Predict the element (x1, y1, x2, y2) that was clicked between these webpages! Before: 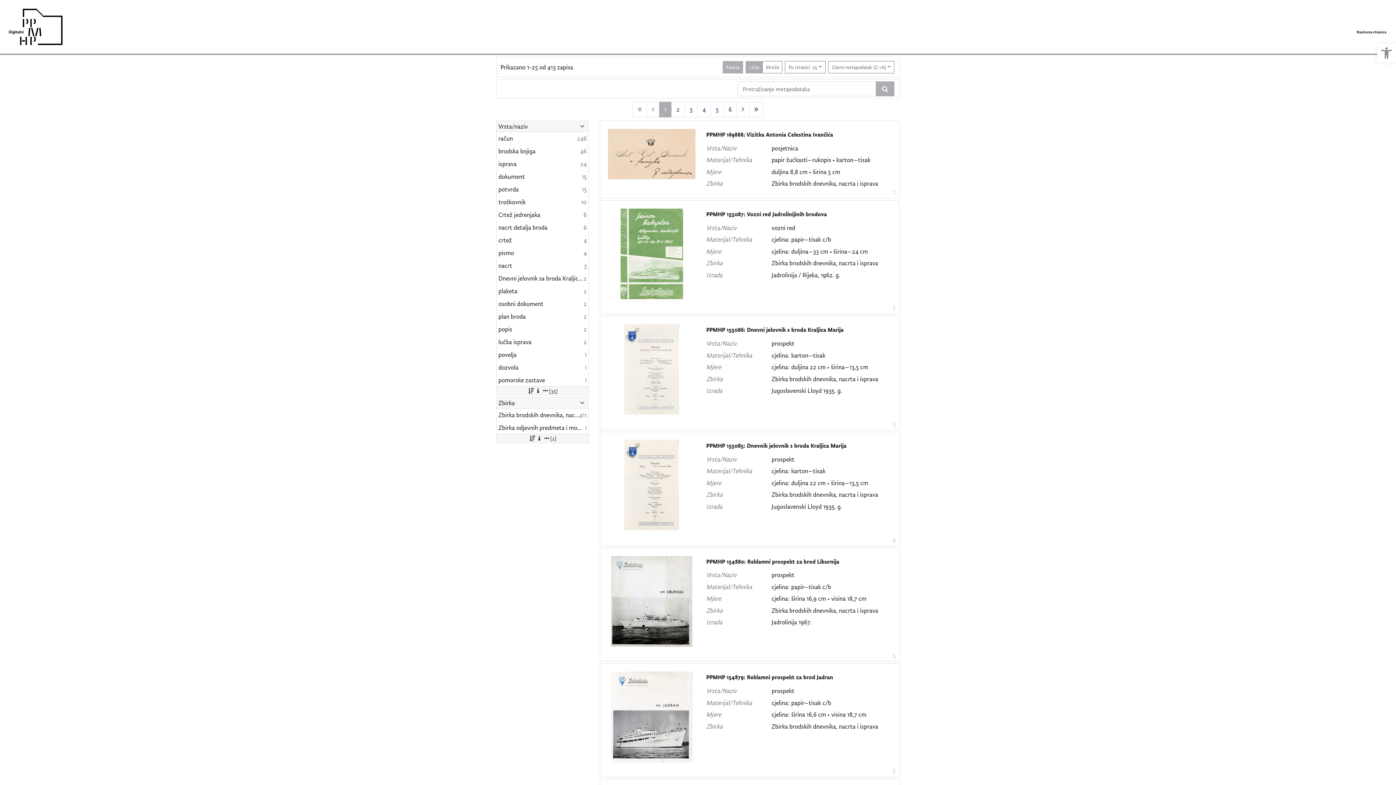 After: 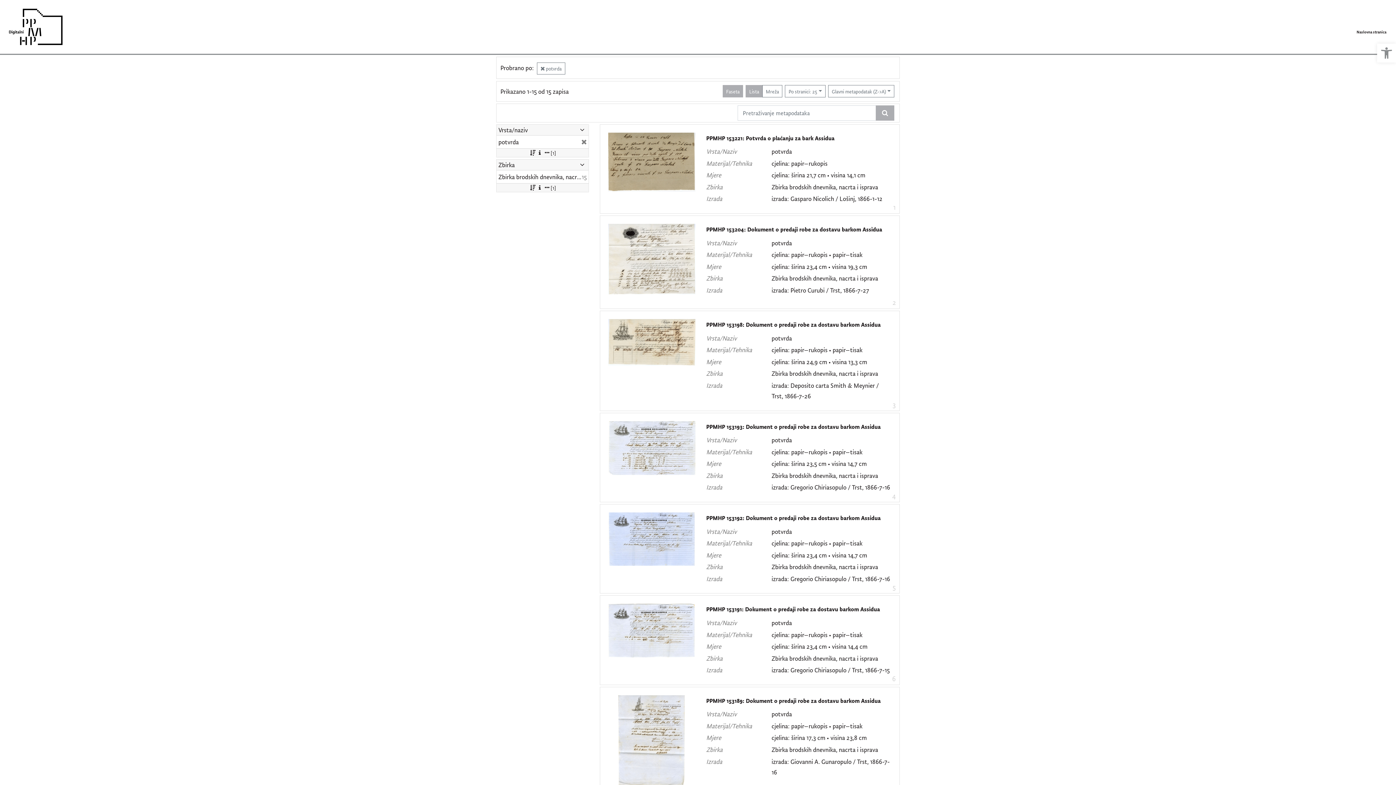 Action: bbox: (496, 182, 588, 195) label: potvrda
15